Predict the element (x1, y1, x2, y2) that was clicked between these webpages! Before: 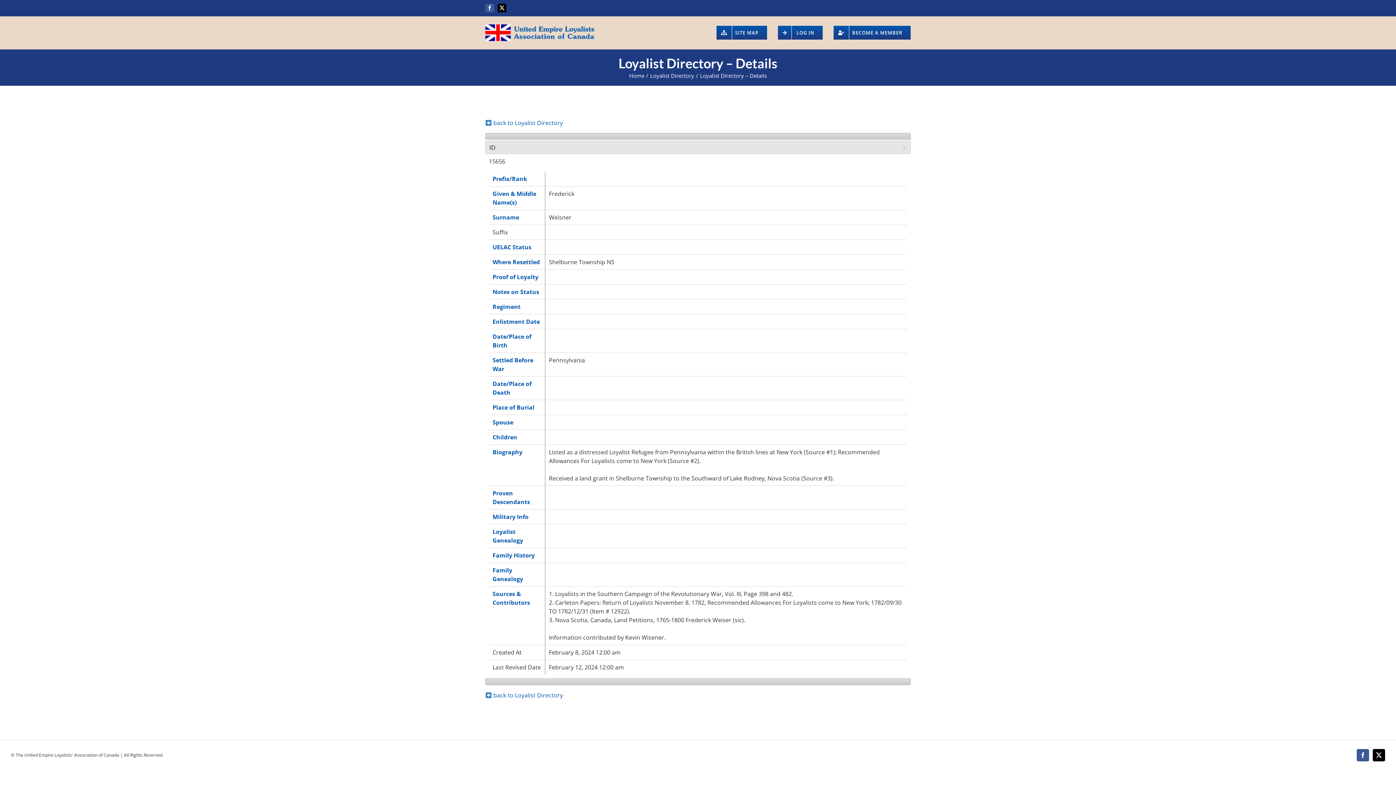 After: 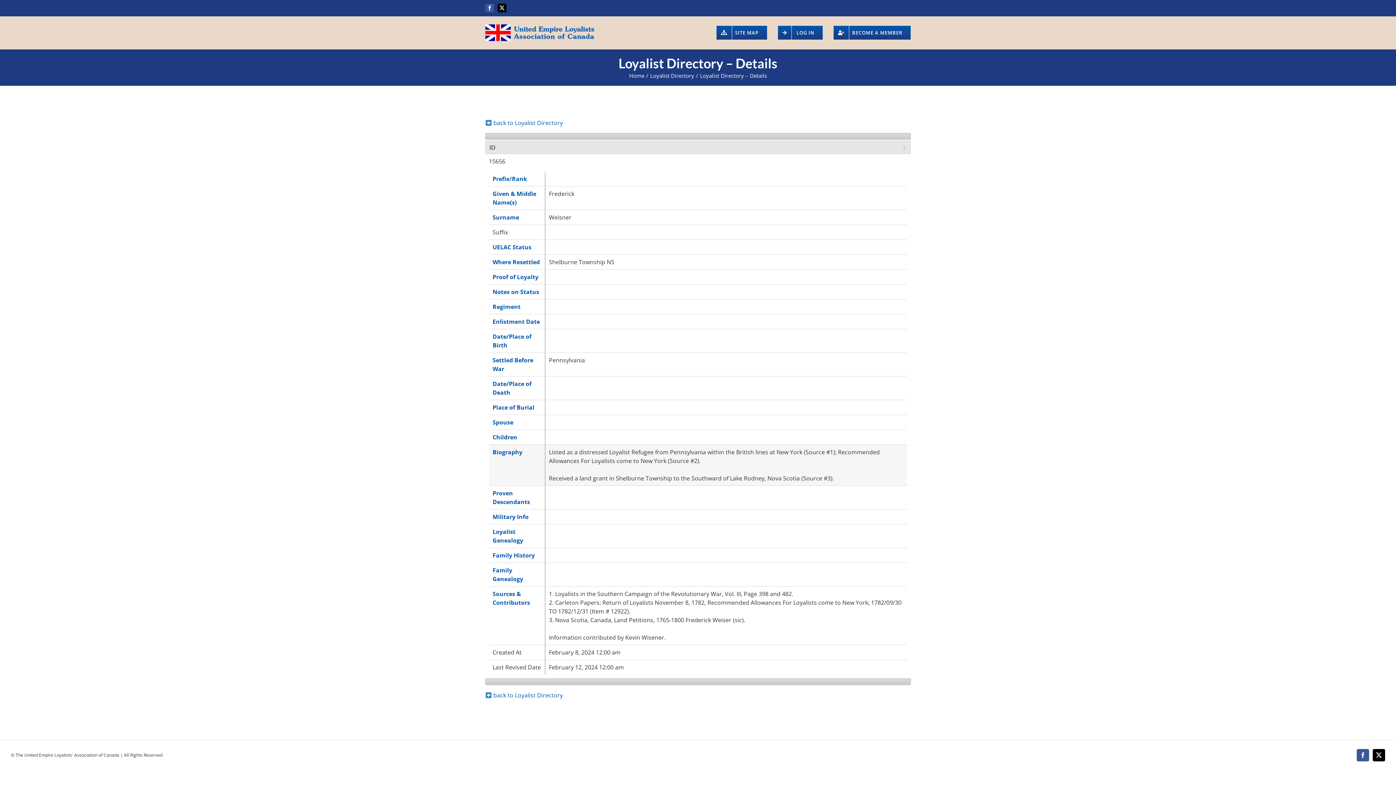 Action: bbox: (492, 448, 522, 456) label: Biography